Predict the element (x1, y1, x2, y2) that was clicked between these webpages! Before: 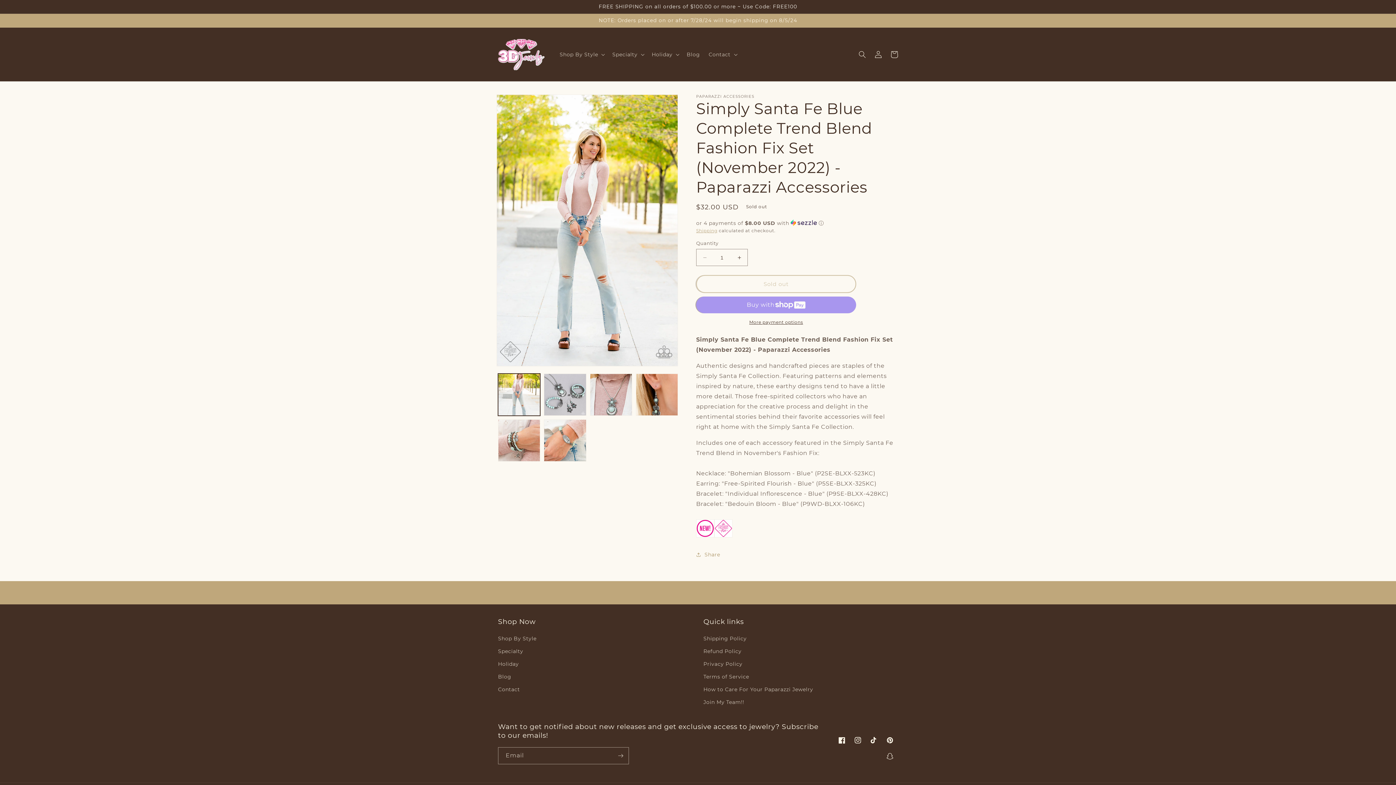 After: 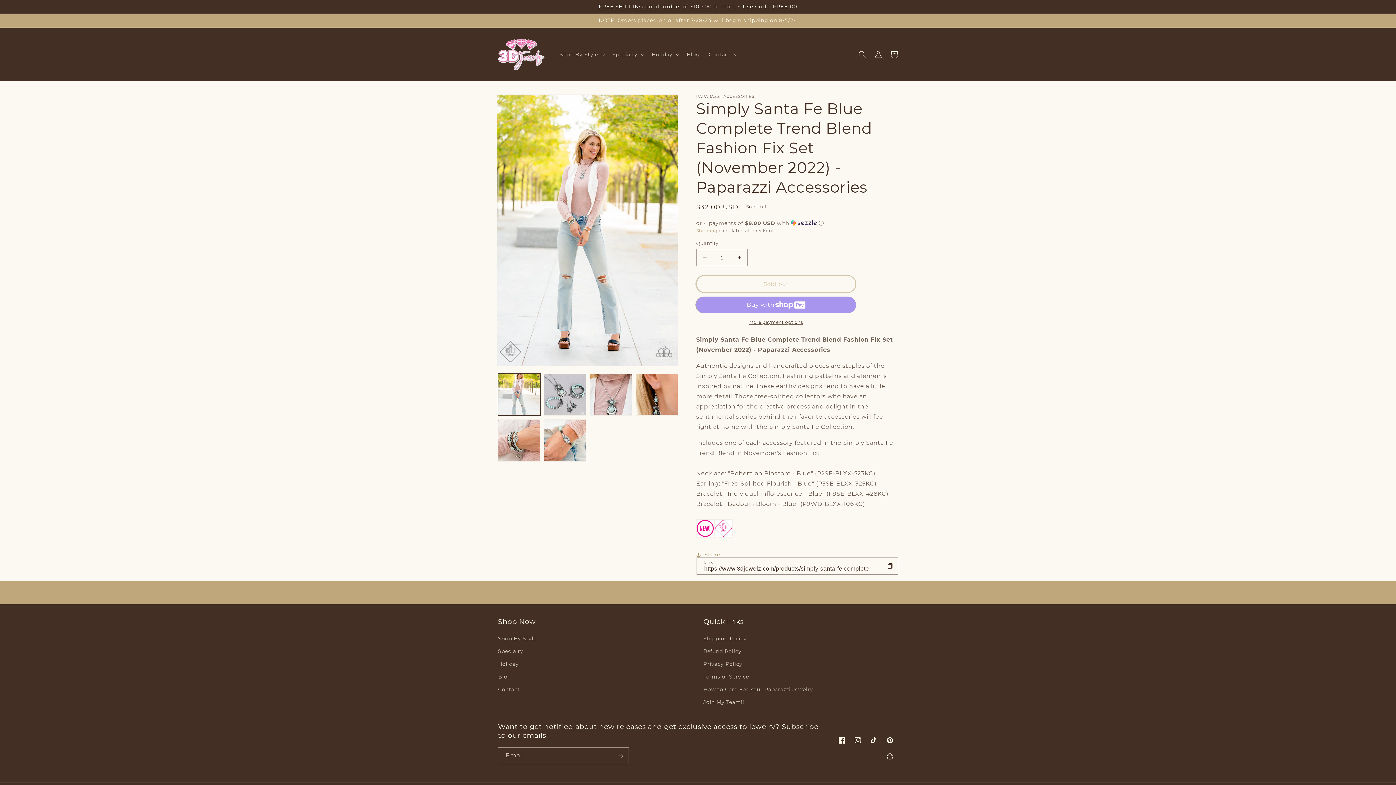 Action: bbox: (696, 546, 720, 562) label: Share